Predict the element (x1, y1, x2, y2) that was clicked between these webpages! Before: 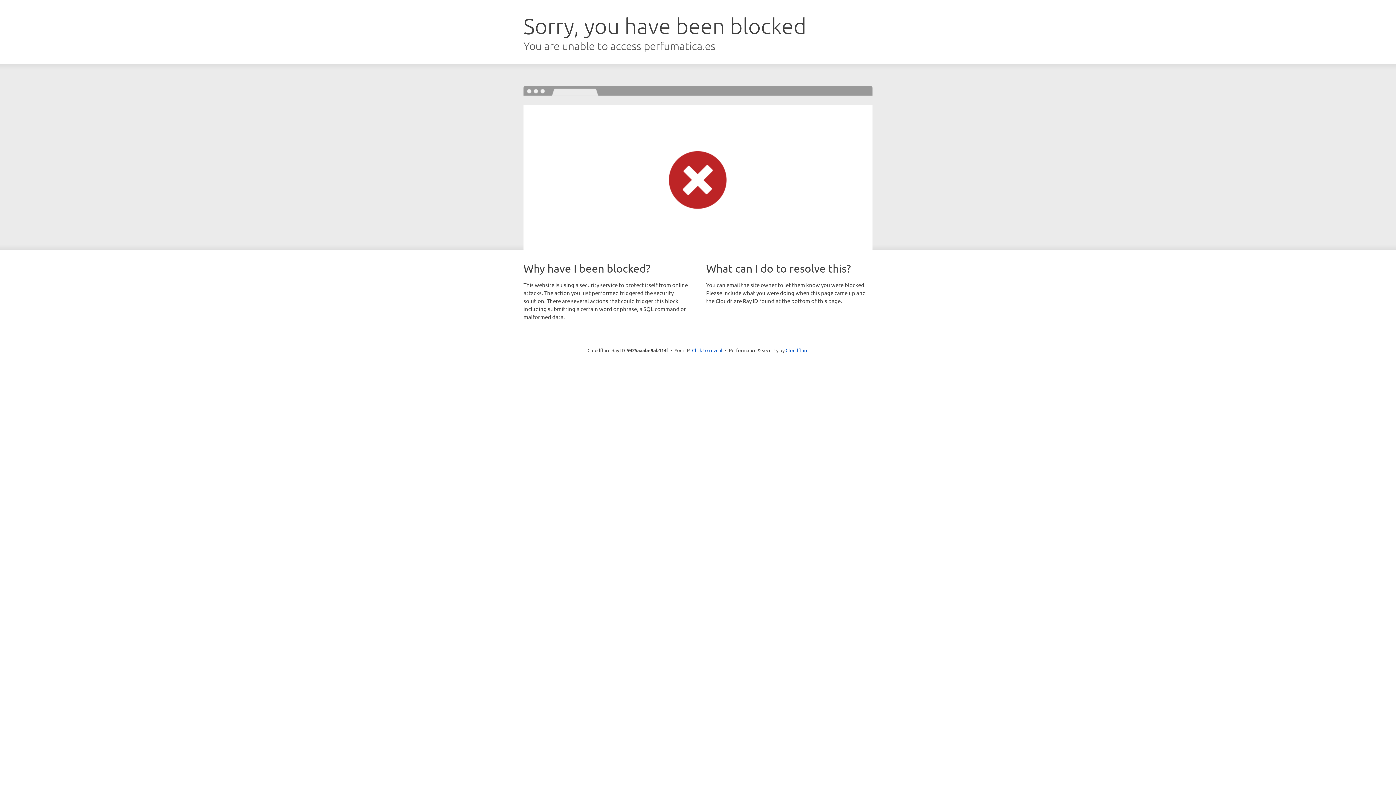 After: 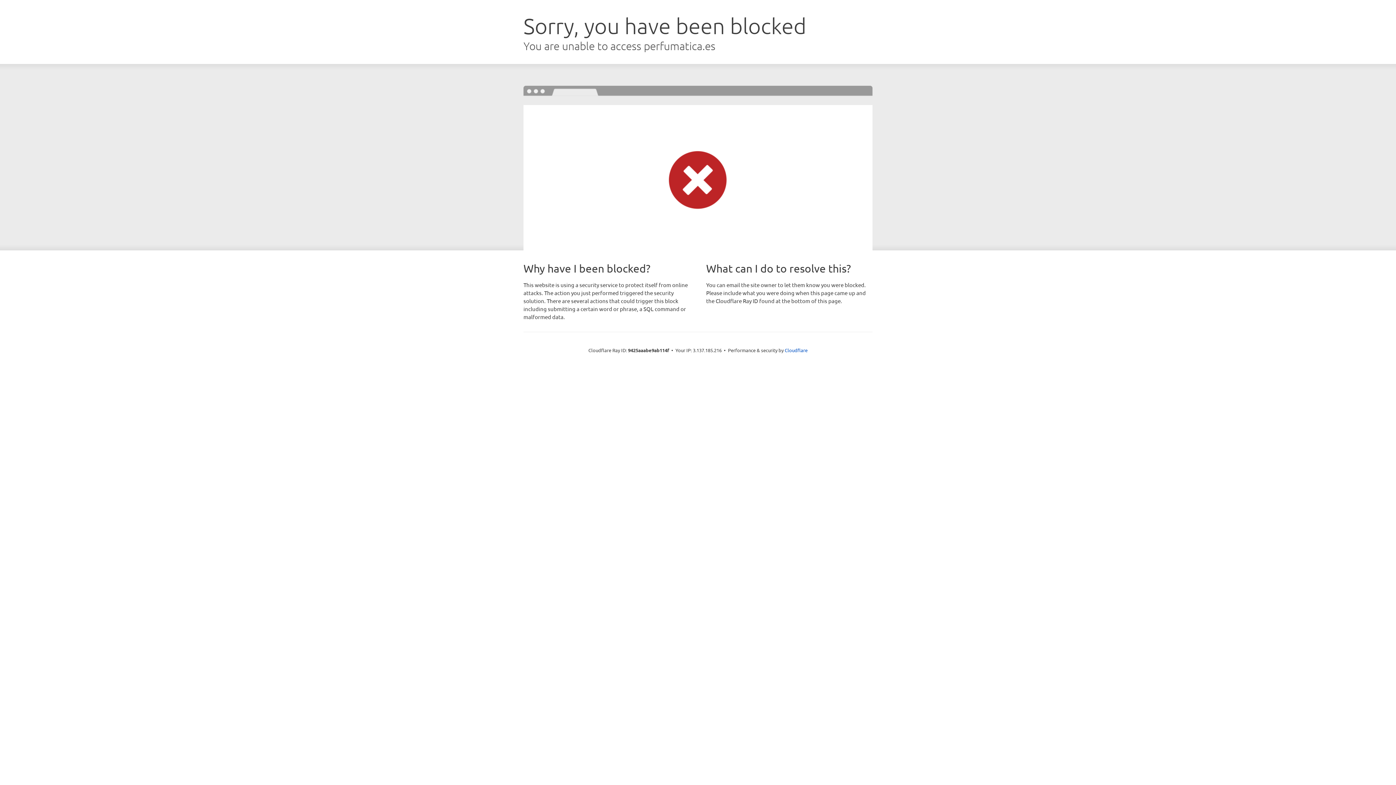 Action: bbox: (692, 346, 722, 353) label: Click to reveal